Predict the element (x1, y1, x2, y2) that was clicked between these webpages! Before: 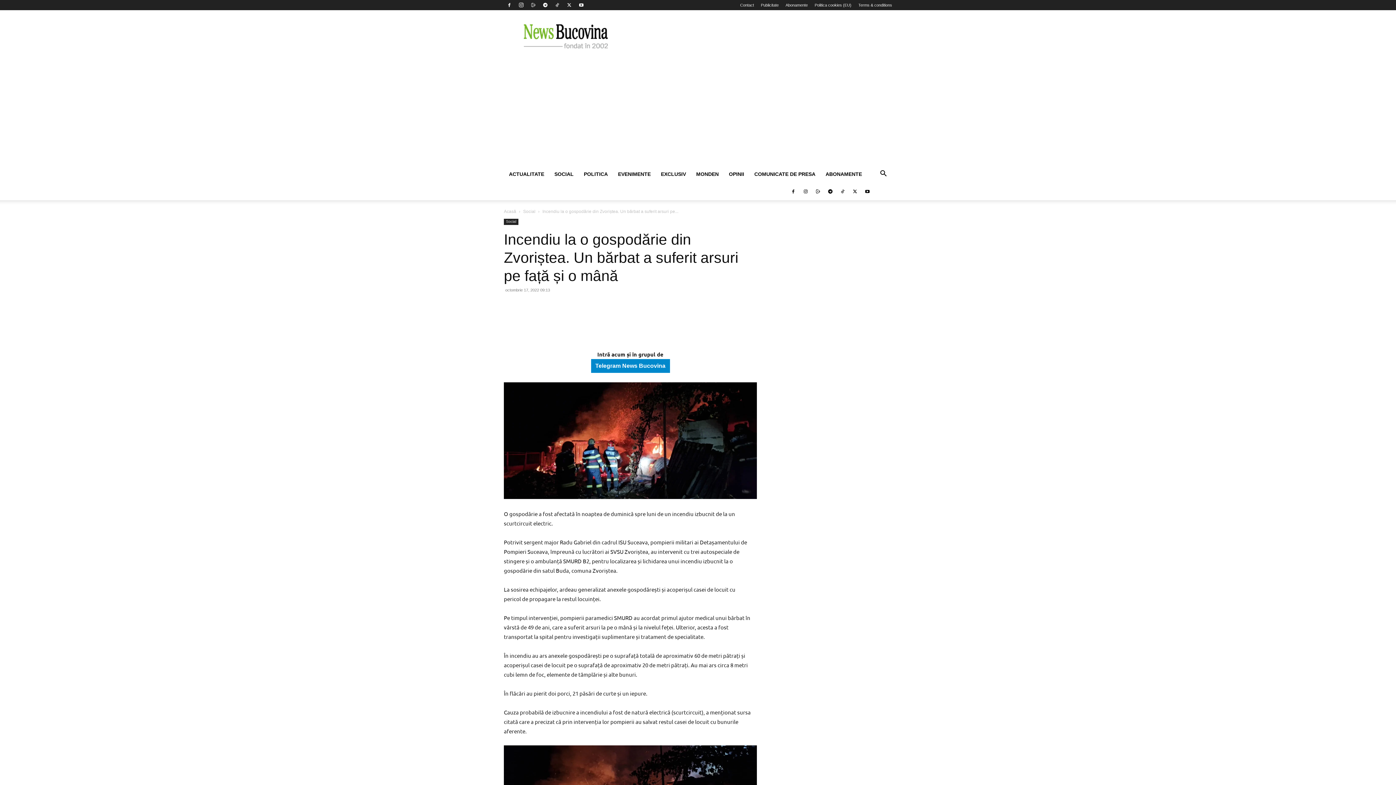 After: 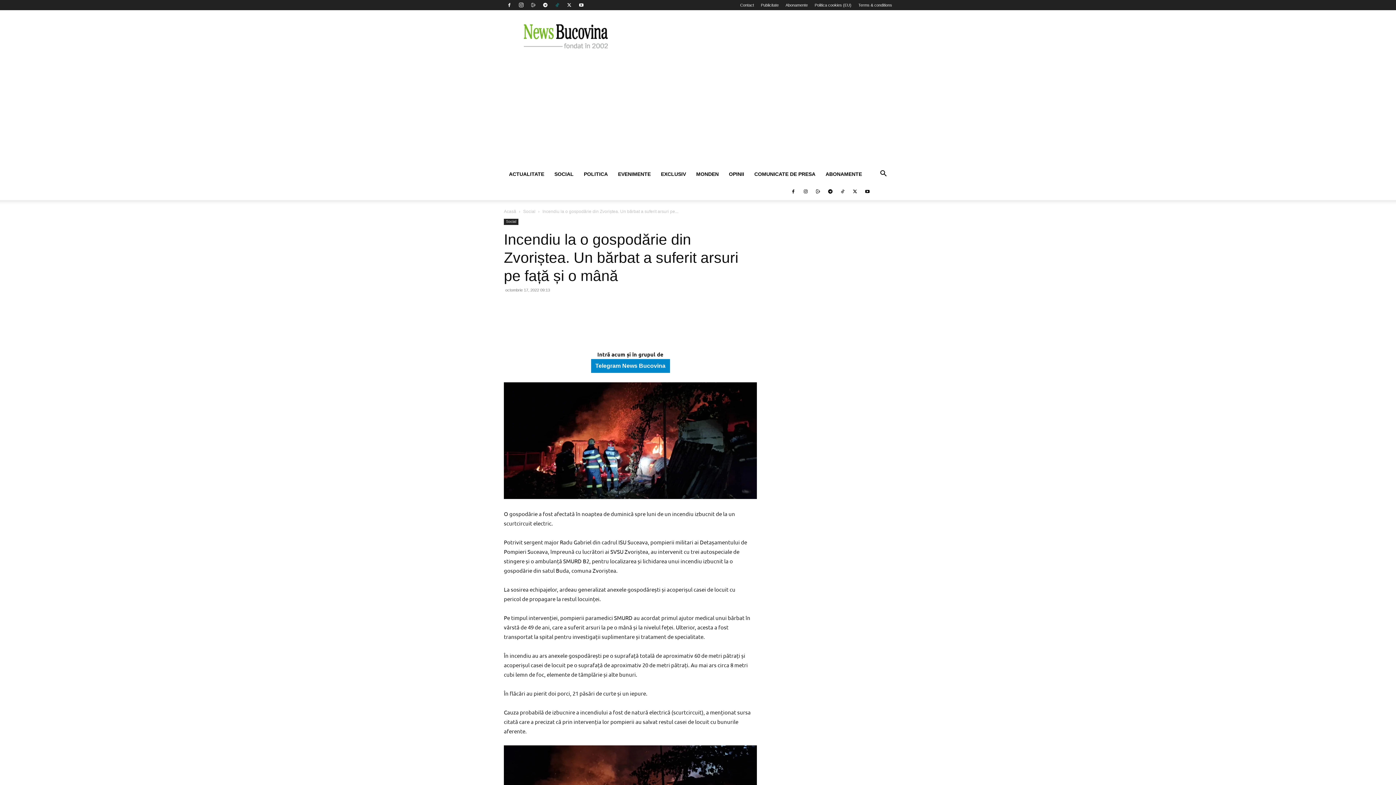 Action: bbox: (552, 0, 562, 10)